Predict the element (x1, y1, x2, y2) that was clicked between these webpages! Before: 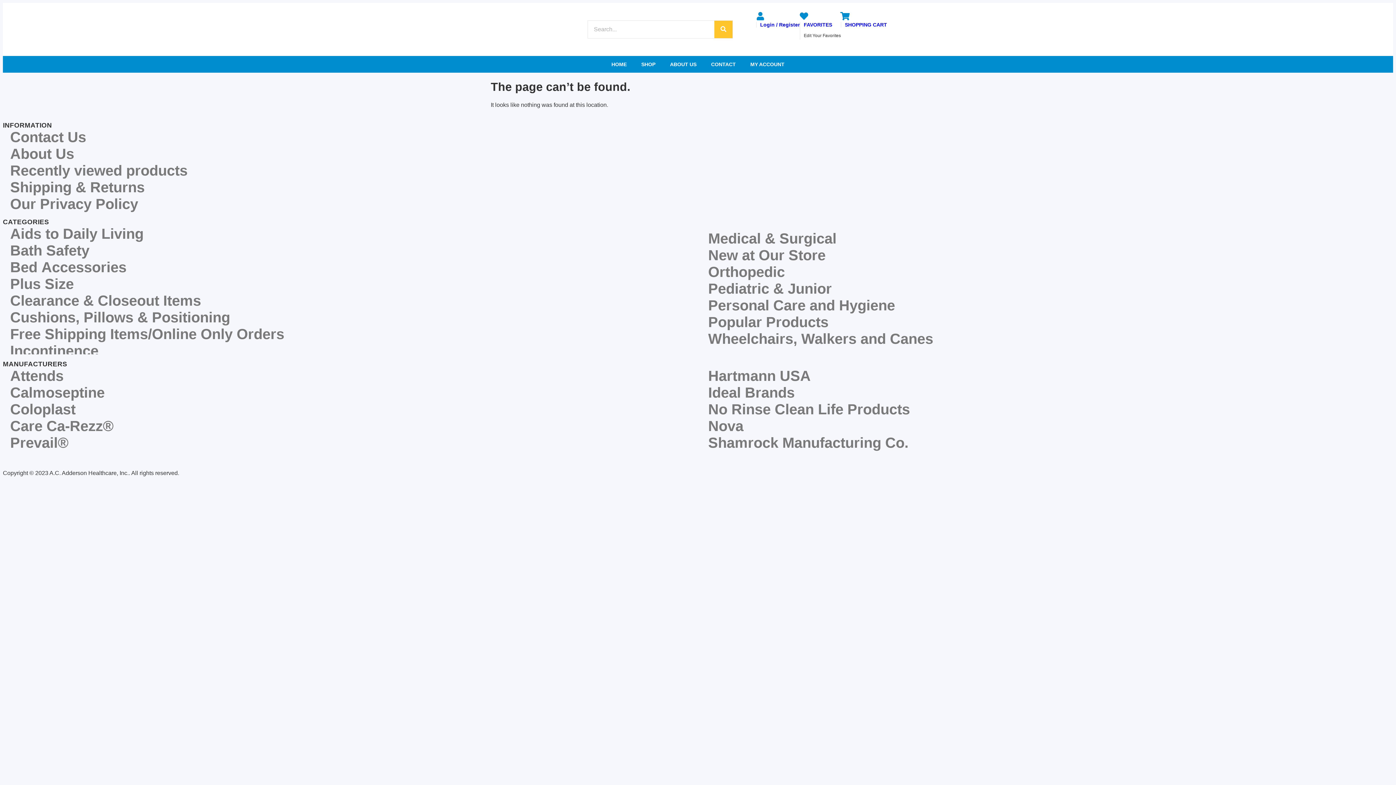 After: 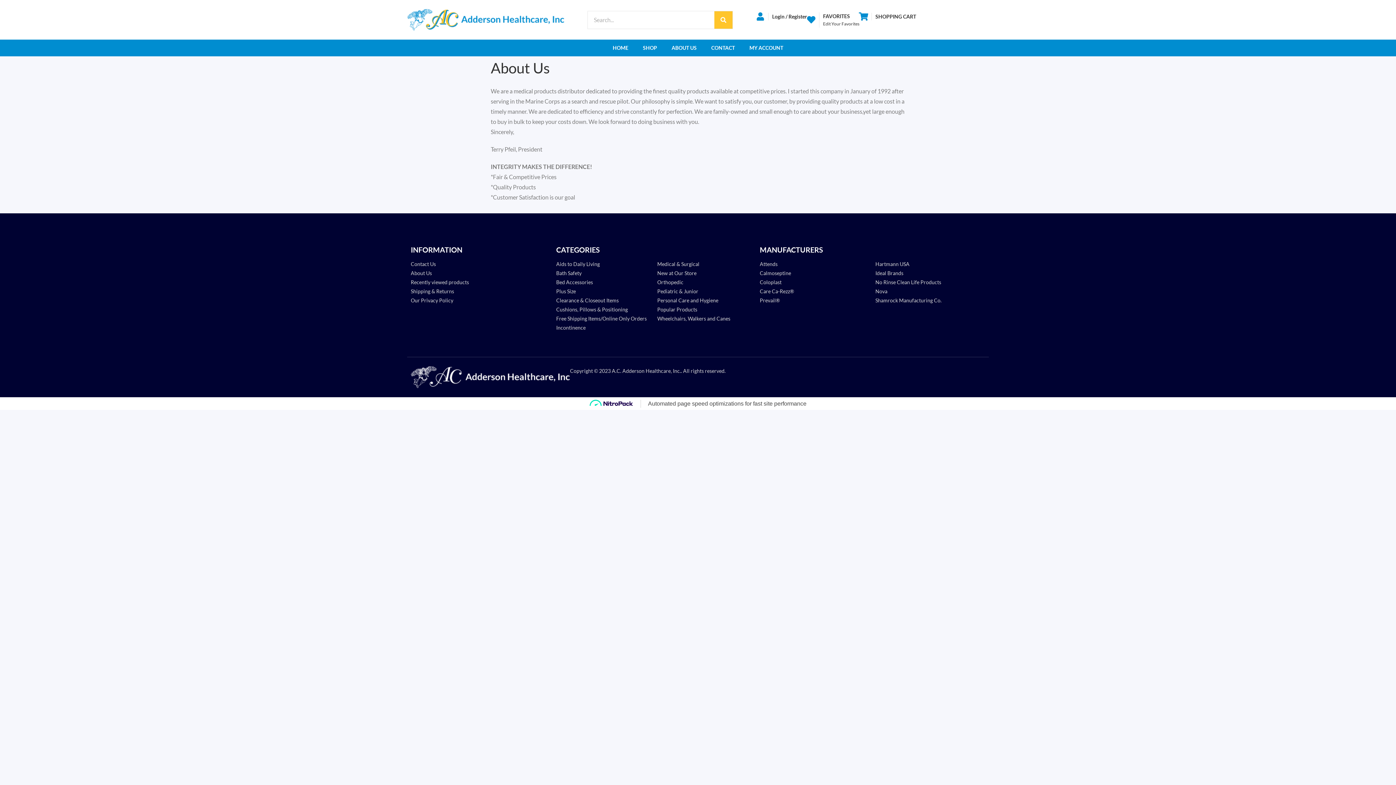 Action: bbox: (662, 56, 704, 72) label: ABOUT US